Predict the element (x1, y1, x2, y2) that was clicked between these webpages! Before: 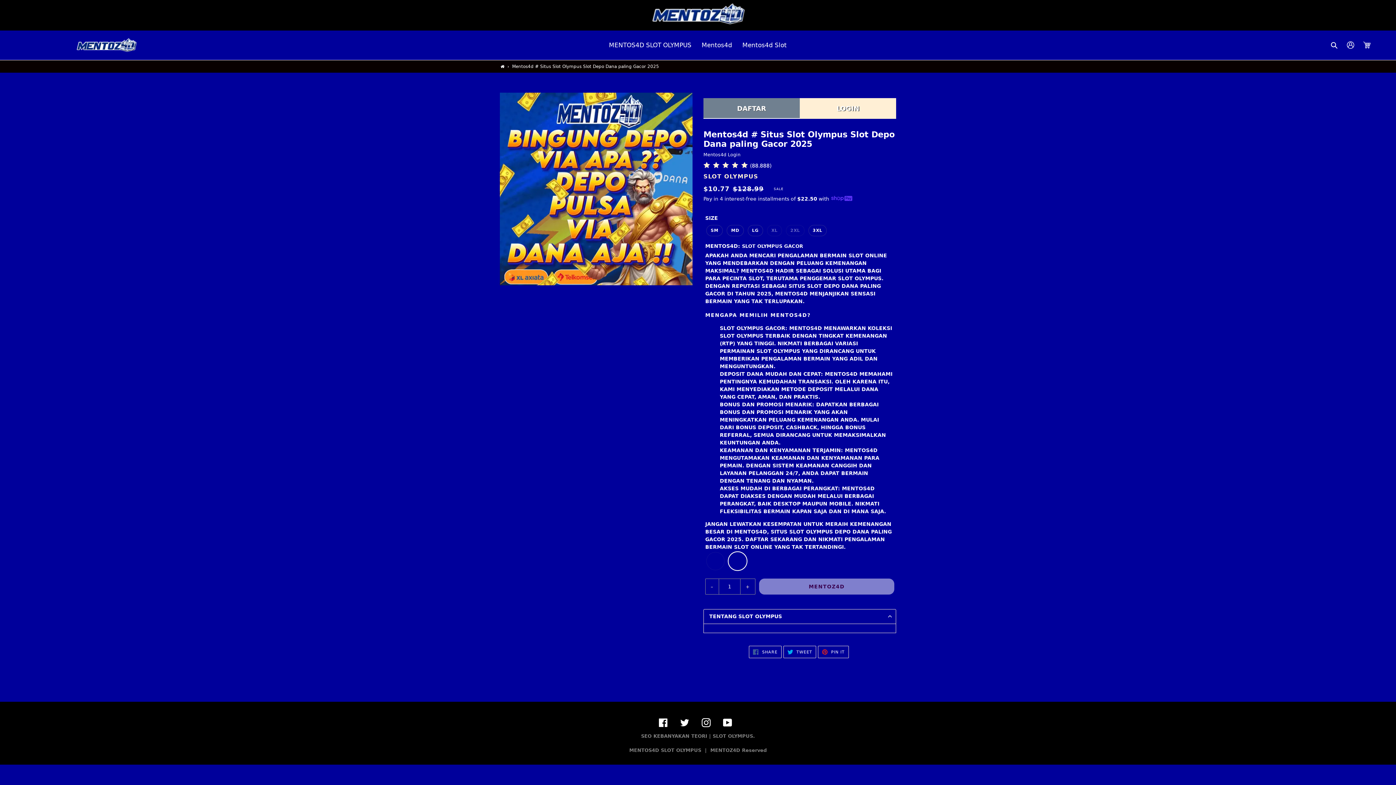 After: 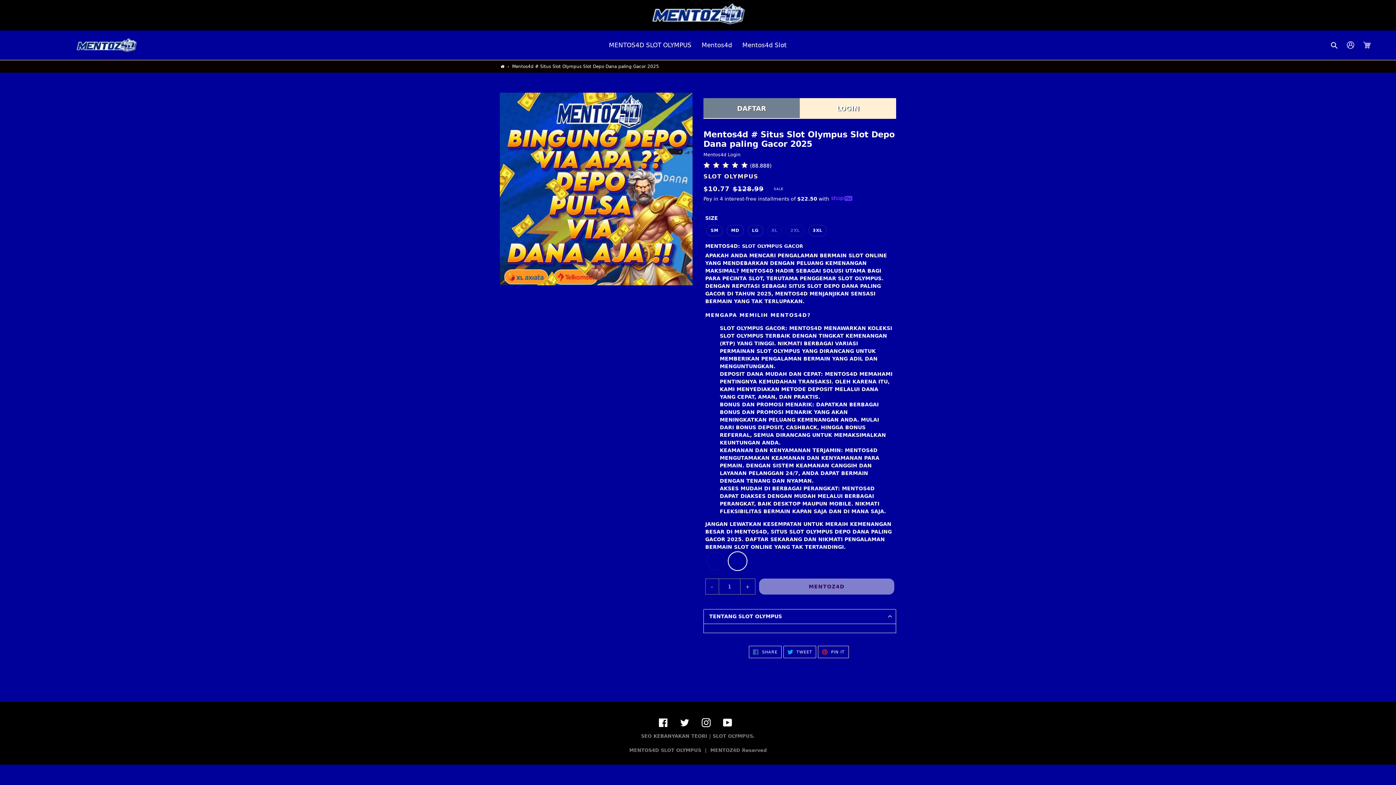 Action: bbox: (710, 747, 766, 753) label: MENTOZ4D Reserved